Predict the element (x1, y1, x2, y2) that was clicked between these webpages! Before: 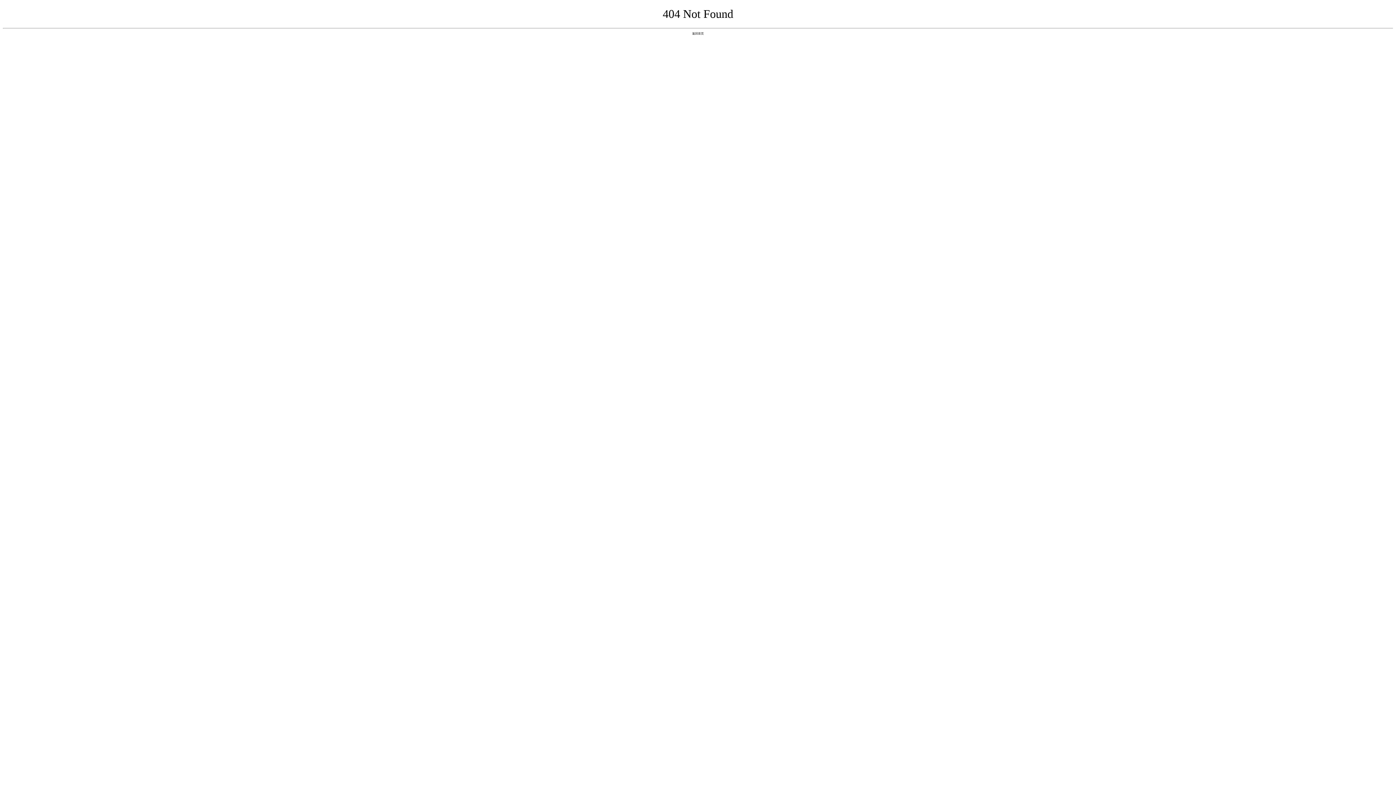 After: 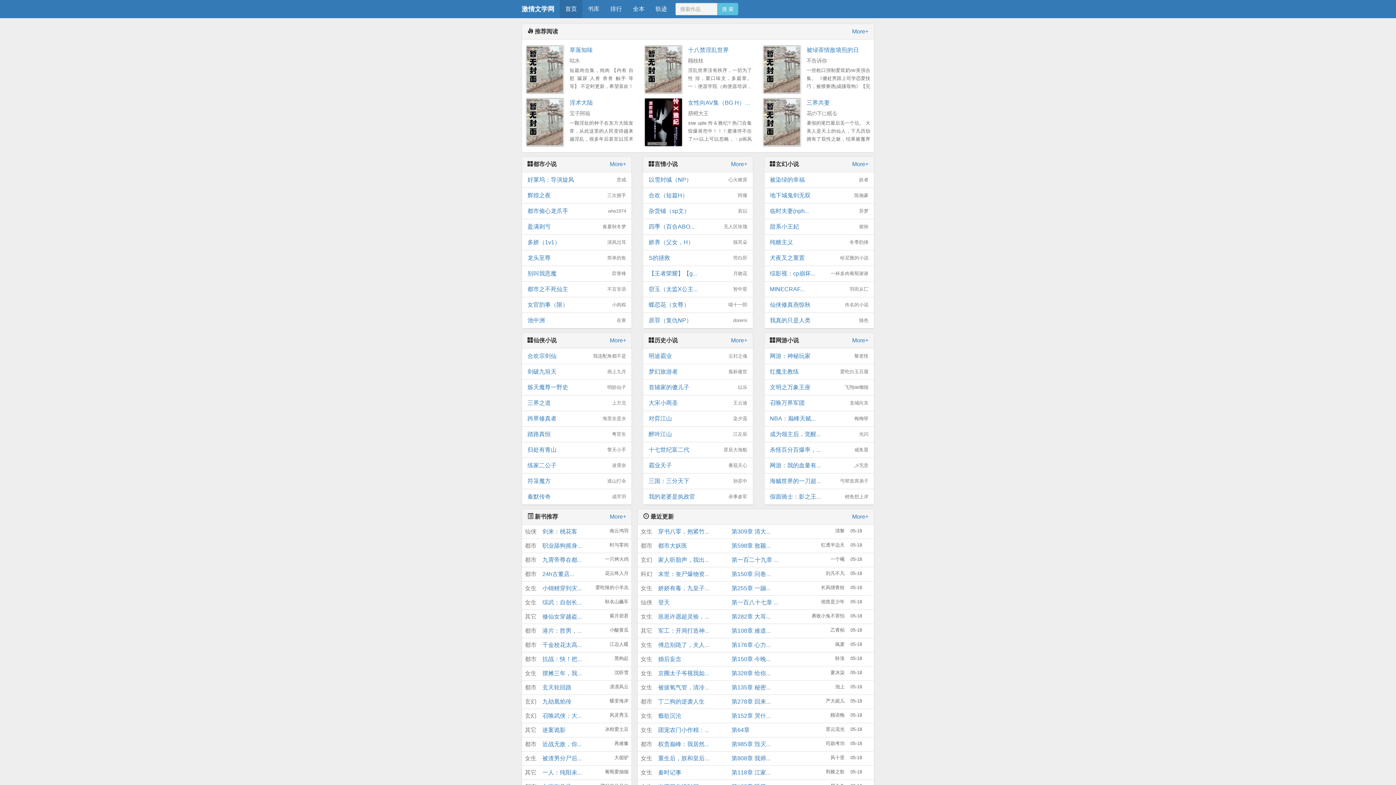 Action: label: 返回首页 bbox: (692, 31, 704, 35)